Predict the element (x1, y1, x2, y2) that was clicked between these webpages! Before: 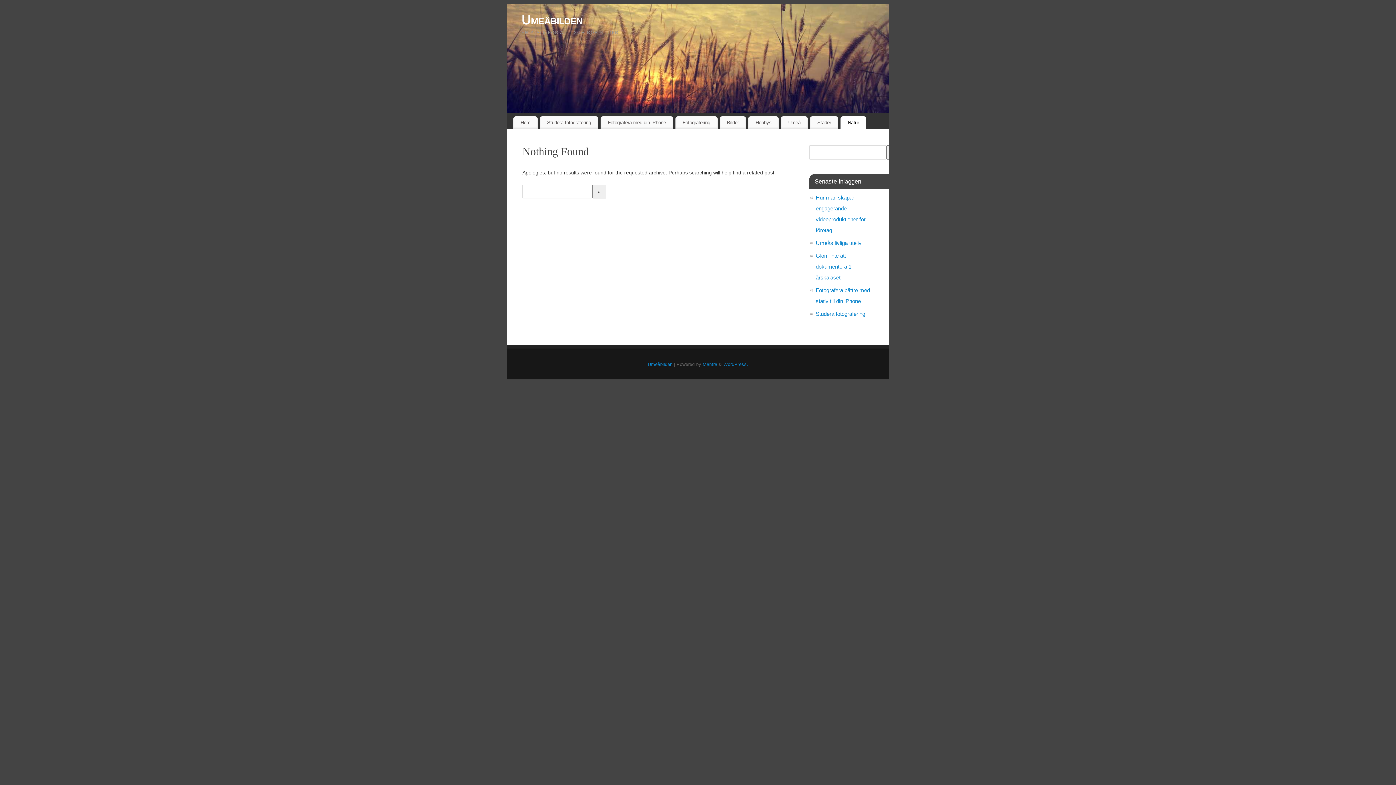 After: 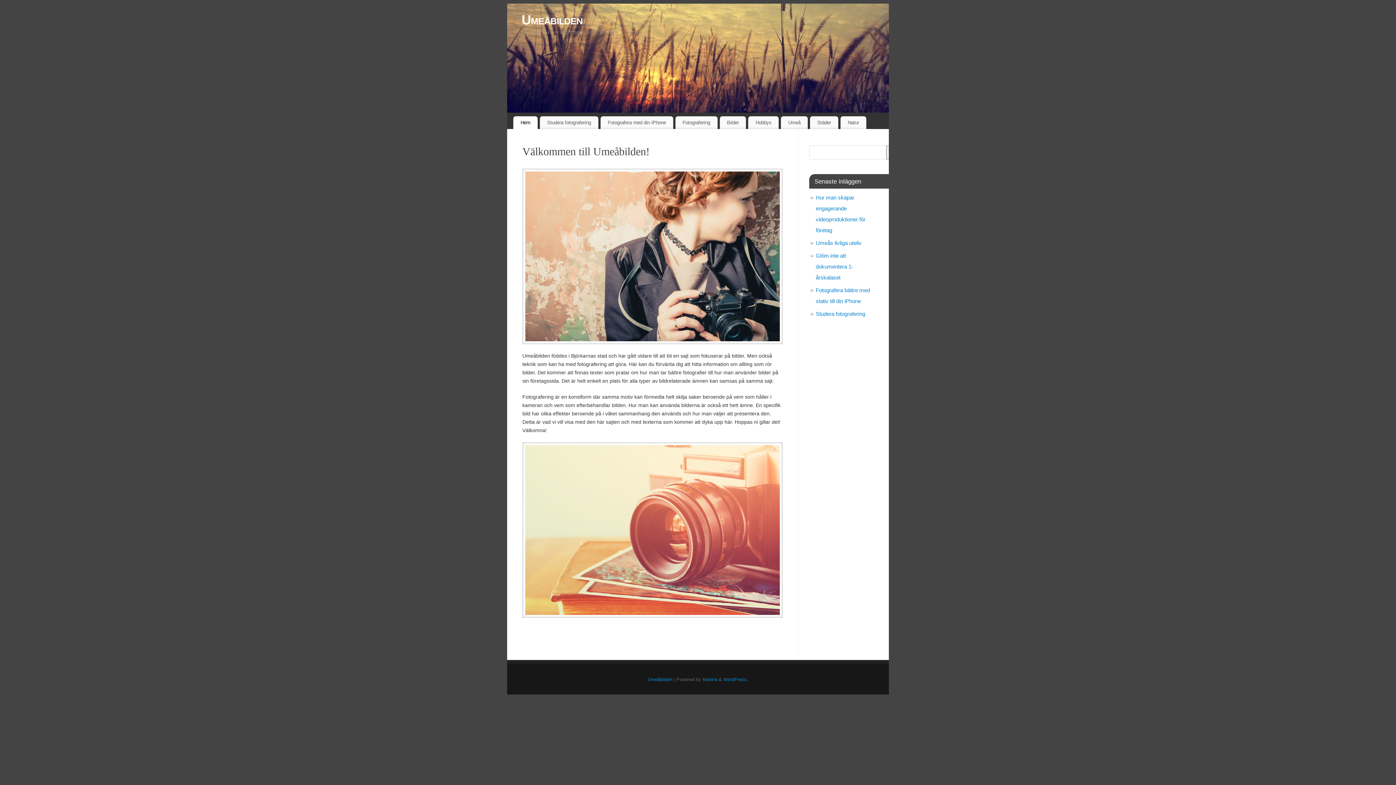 Action: bbox: (521, 10, 889, 29) label: Umeåbilden